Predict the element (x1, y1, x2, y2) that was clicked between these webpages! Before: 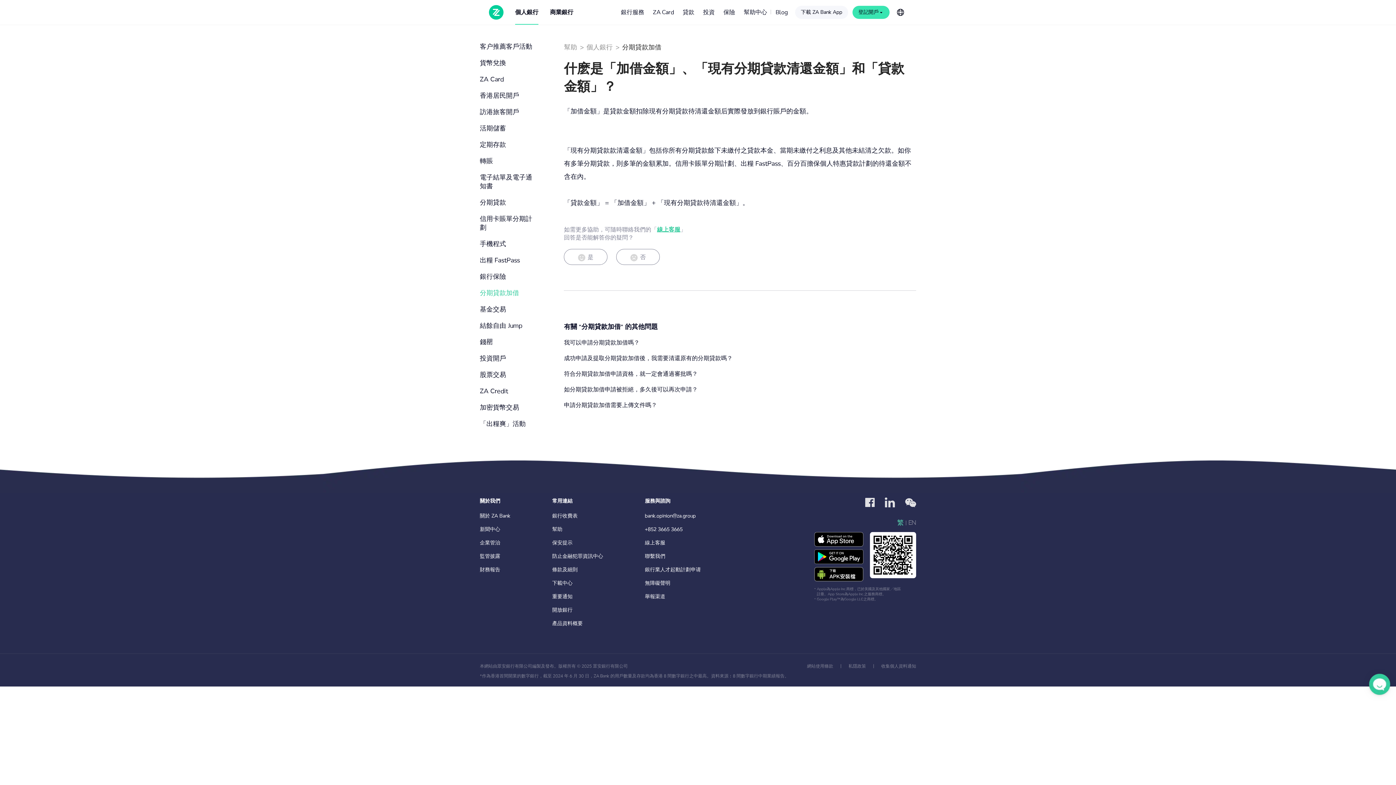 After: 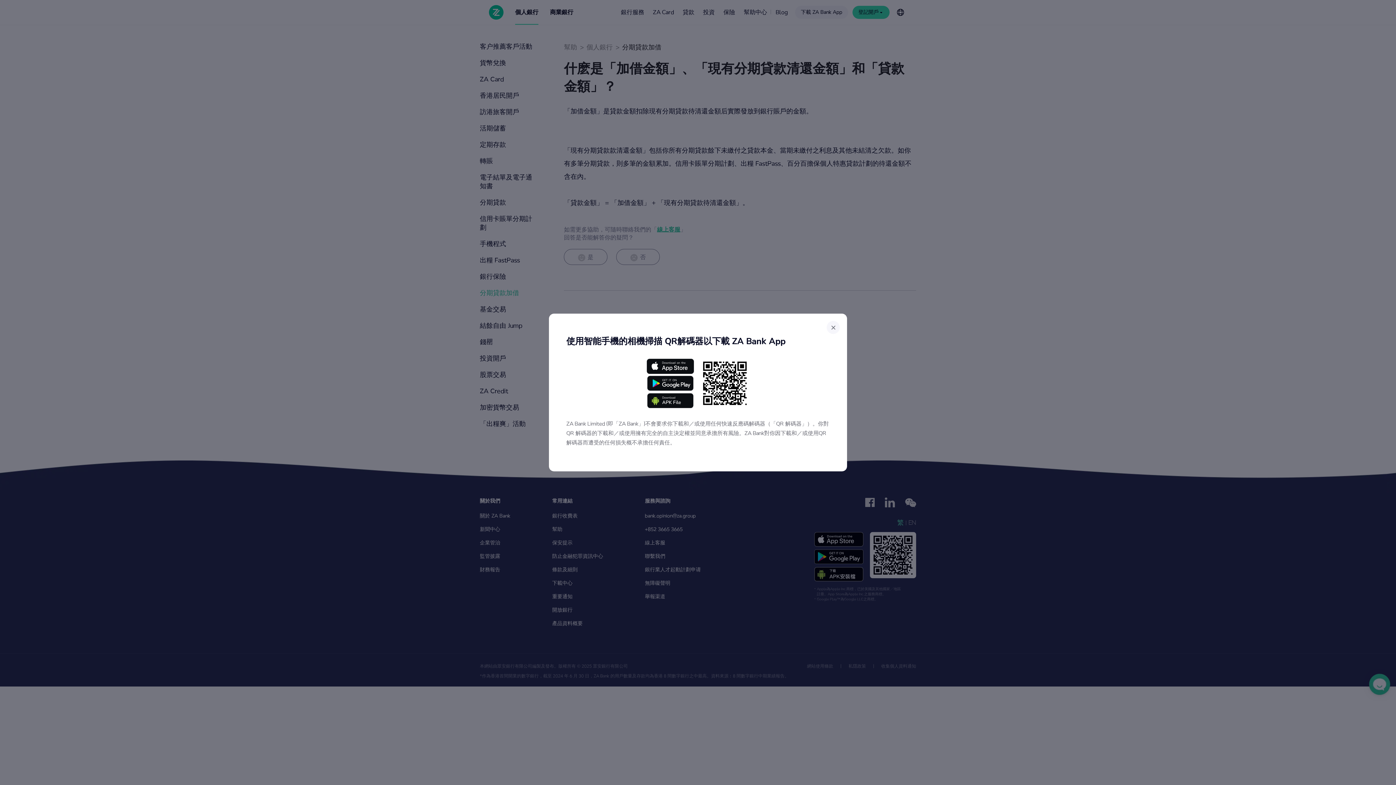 Action: label: 下載 ZA Bank App bbox: (795, 5, 848, 18)